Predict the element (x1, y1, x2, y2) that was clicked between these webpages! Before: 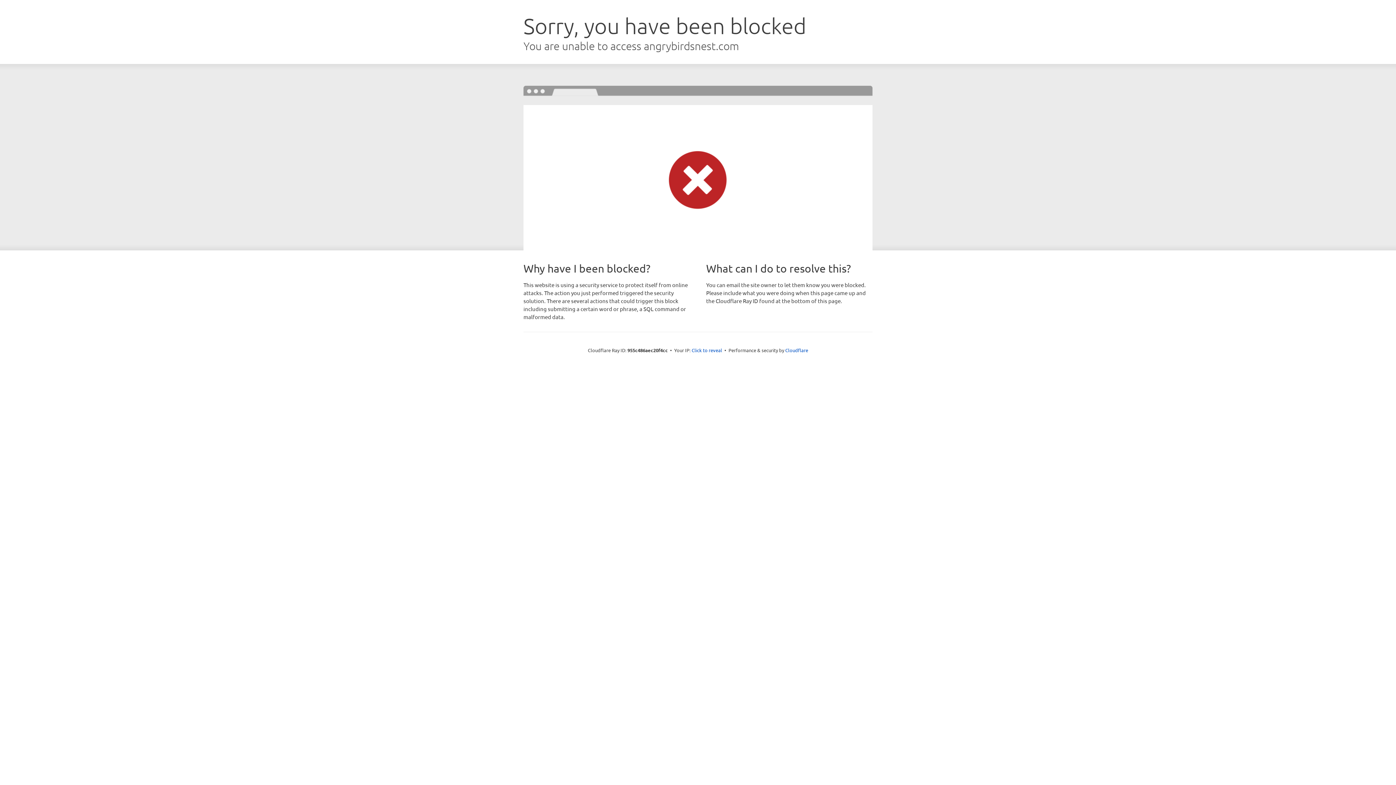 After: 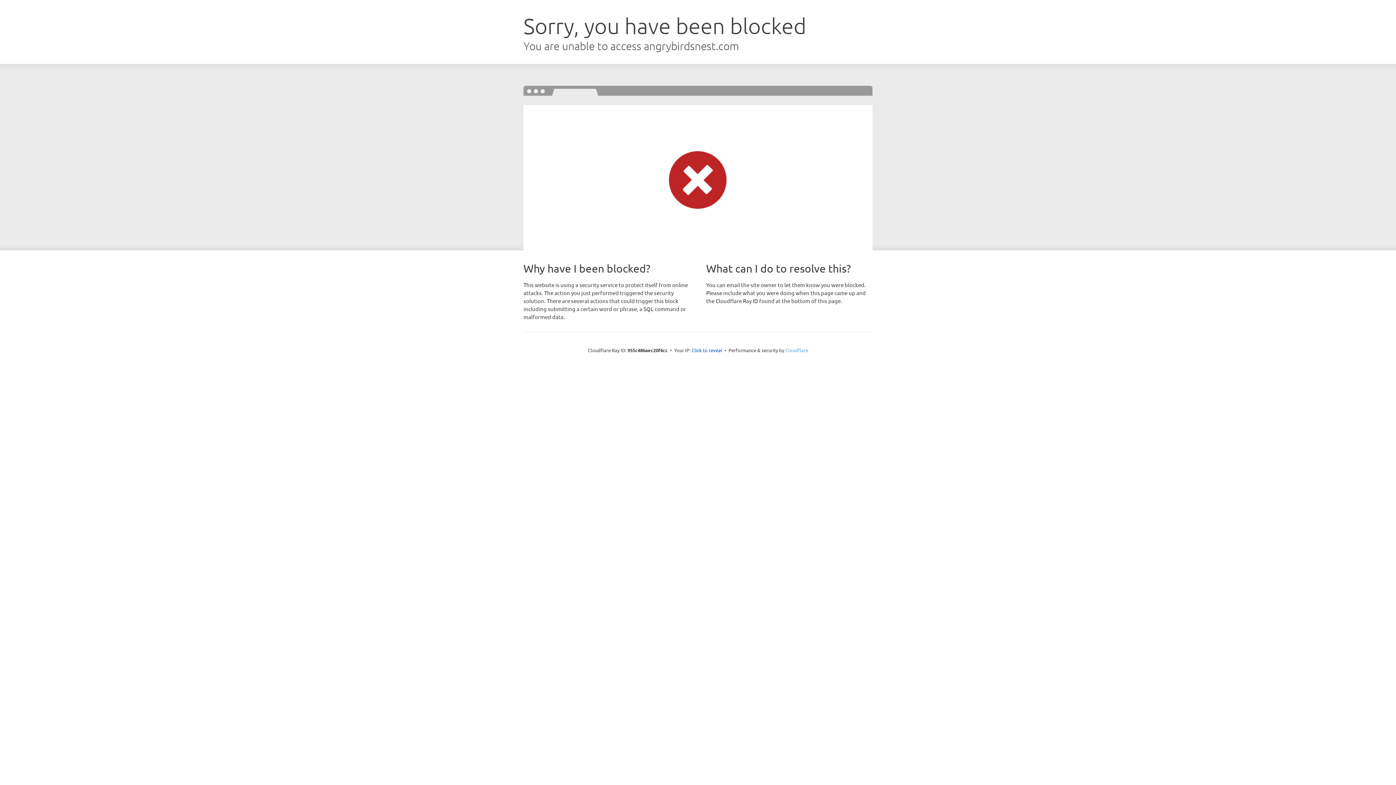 Action: label: Cloudflare bbox: (785, 347, 808, 353)